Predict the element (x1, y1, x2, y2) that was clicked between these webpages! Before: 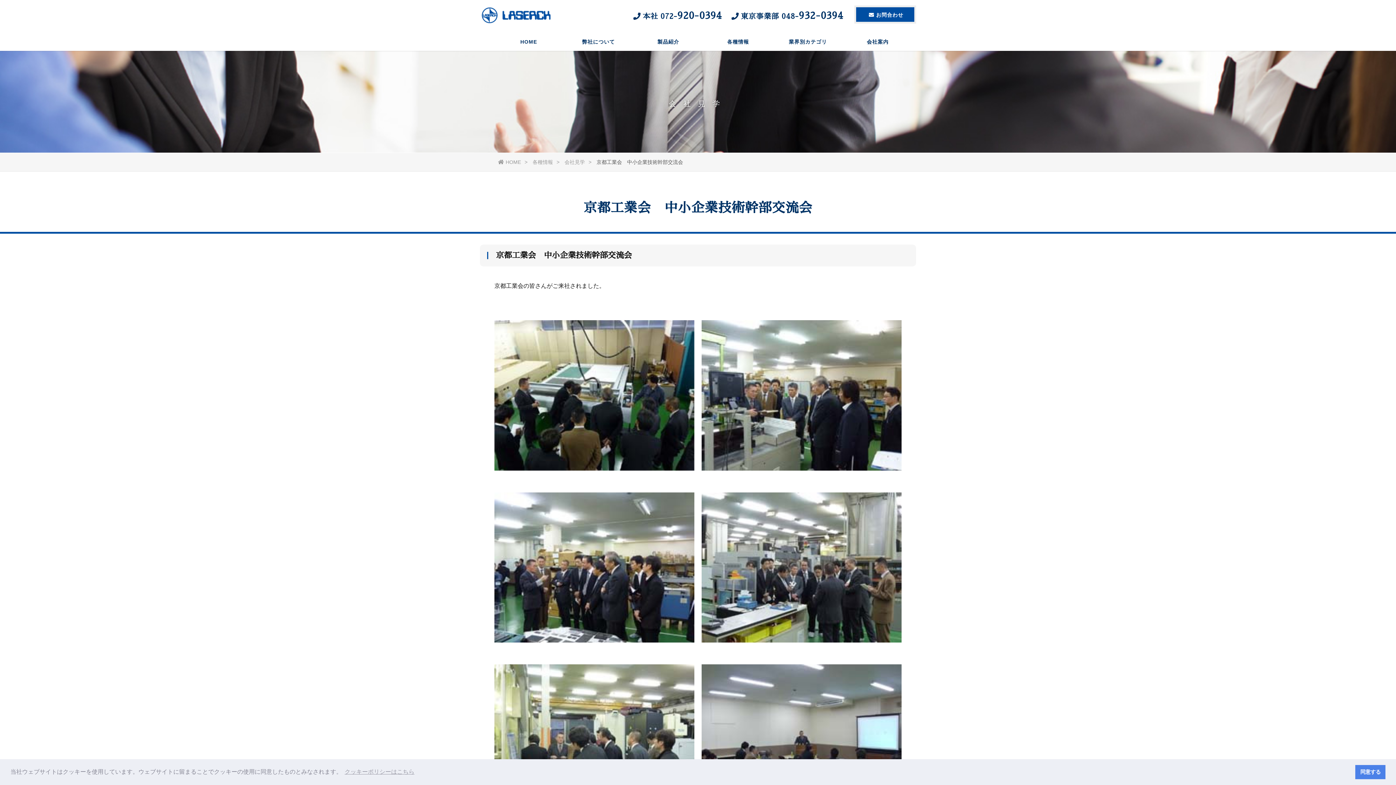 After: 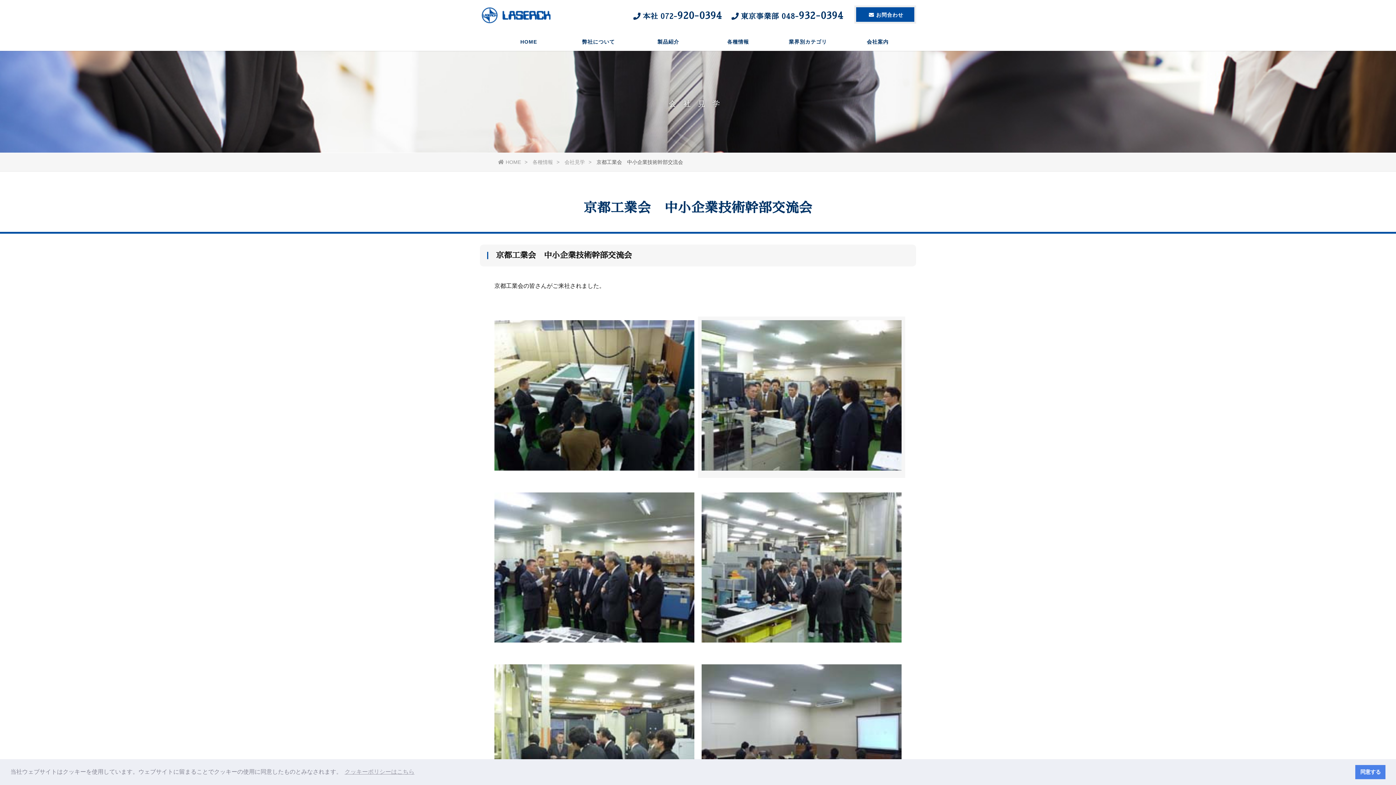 Action: bbox: (698, 316, 905, 478)